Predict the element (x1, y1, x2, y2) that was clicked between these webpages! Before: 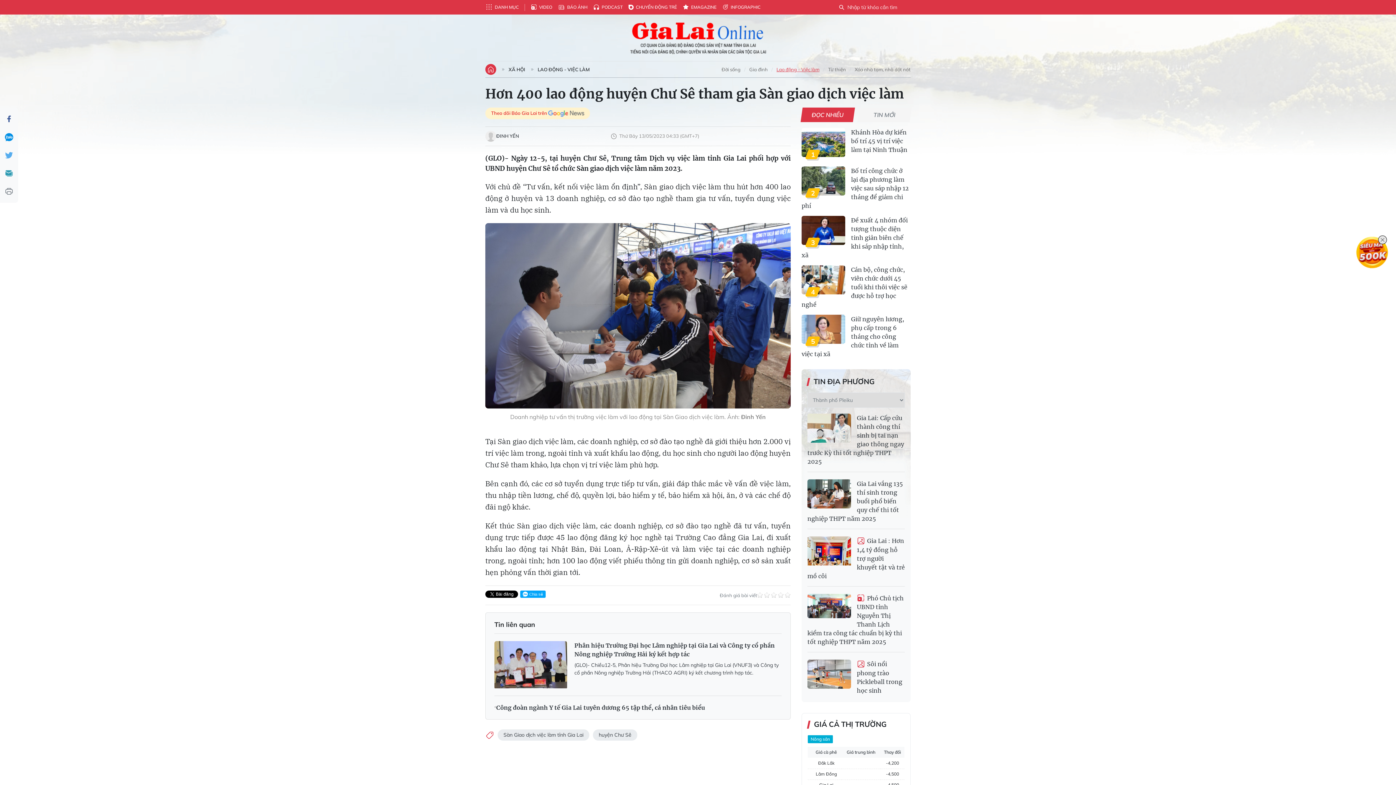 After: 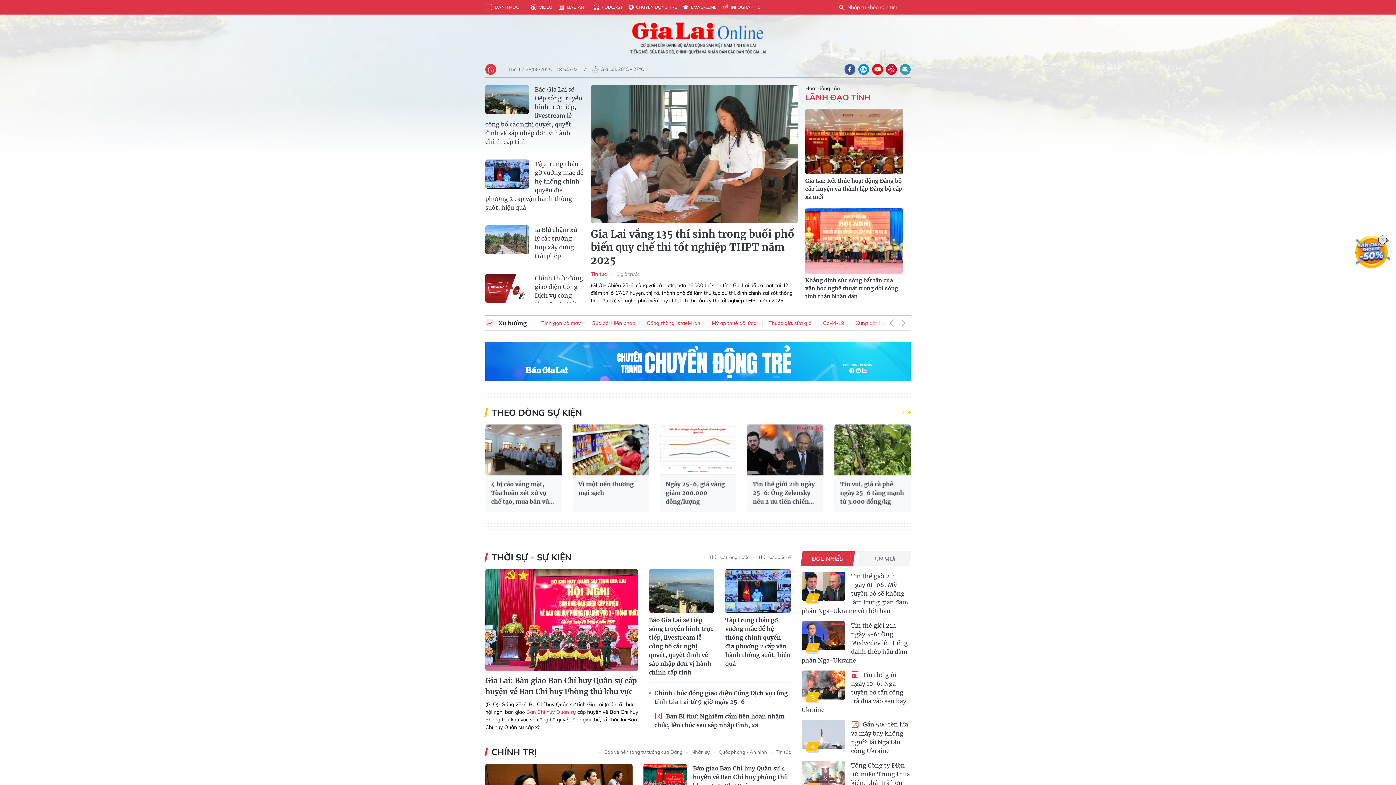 Action: bbox: (485, 64, 496, 74)